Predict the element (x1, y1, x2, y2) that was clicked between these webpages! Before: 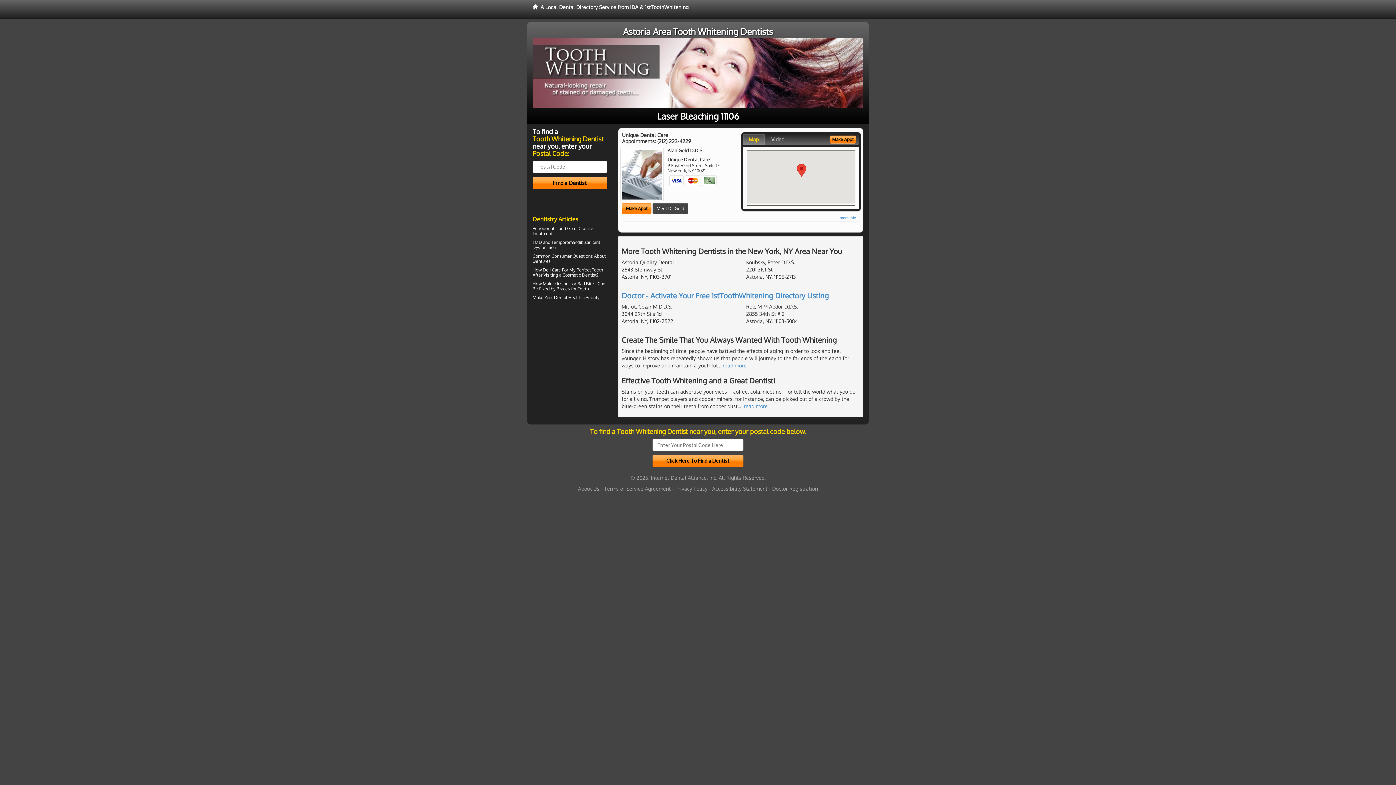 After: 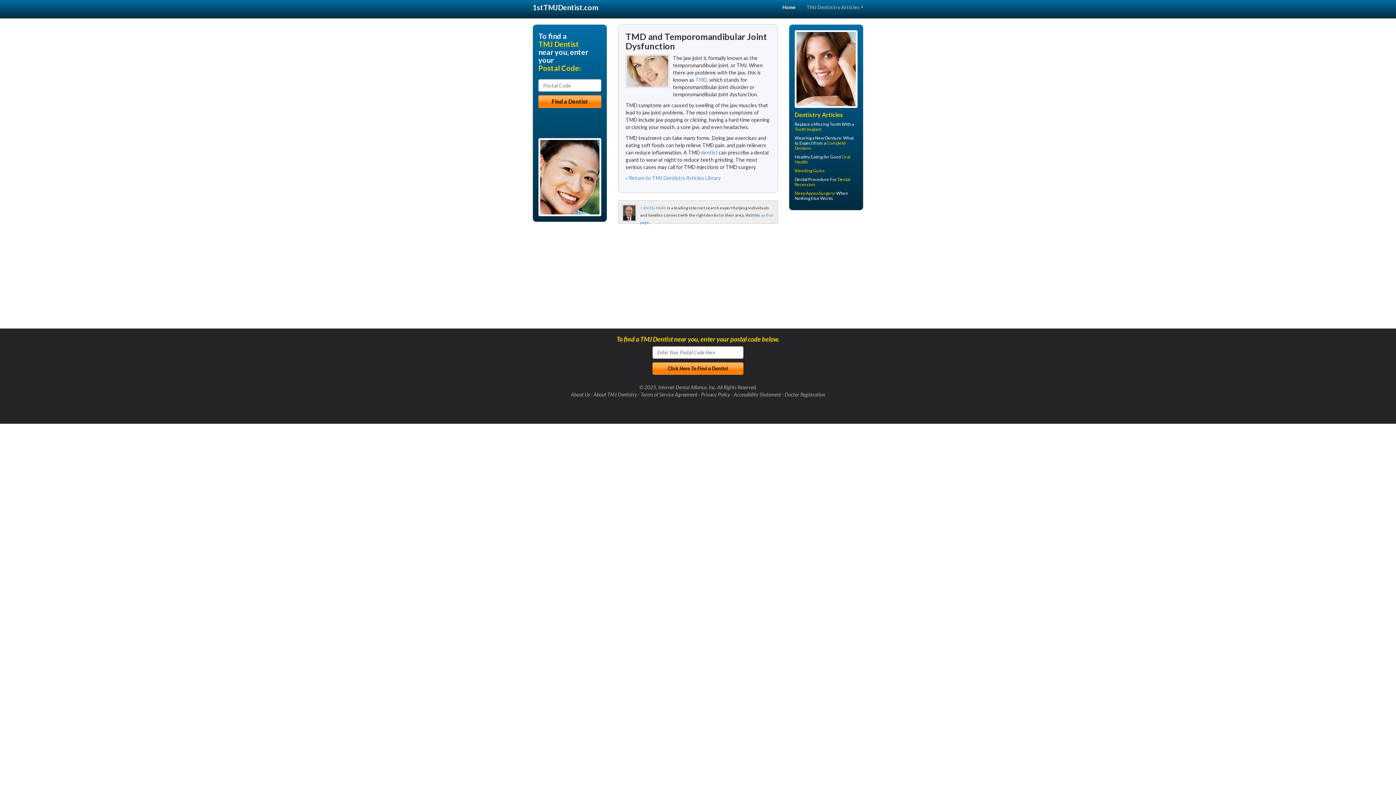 Action: label: Temporomandibular Joint Dysfunction bbox: (532, 239, 600, 250)